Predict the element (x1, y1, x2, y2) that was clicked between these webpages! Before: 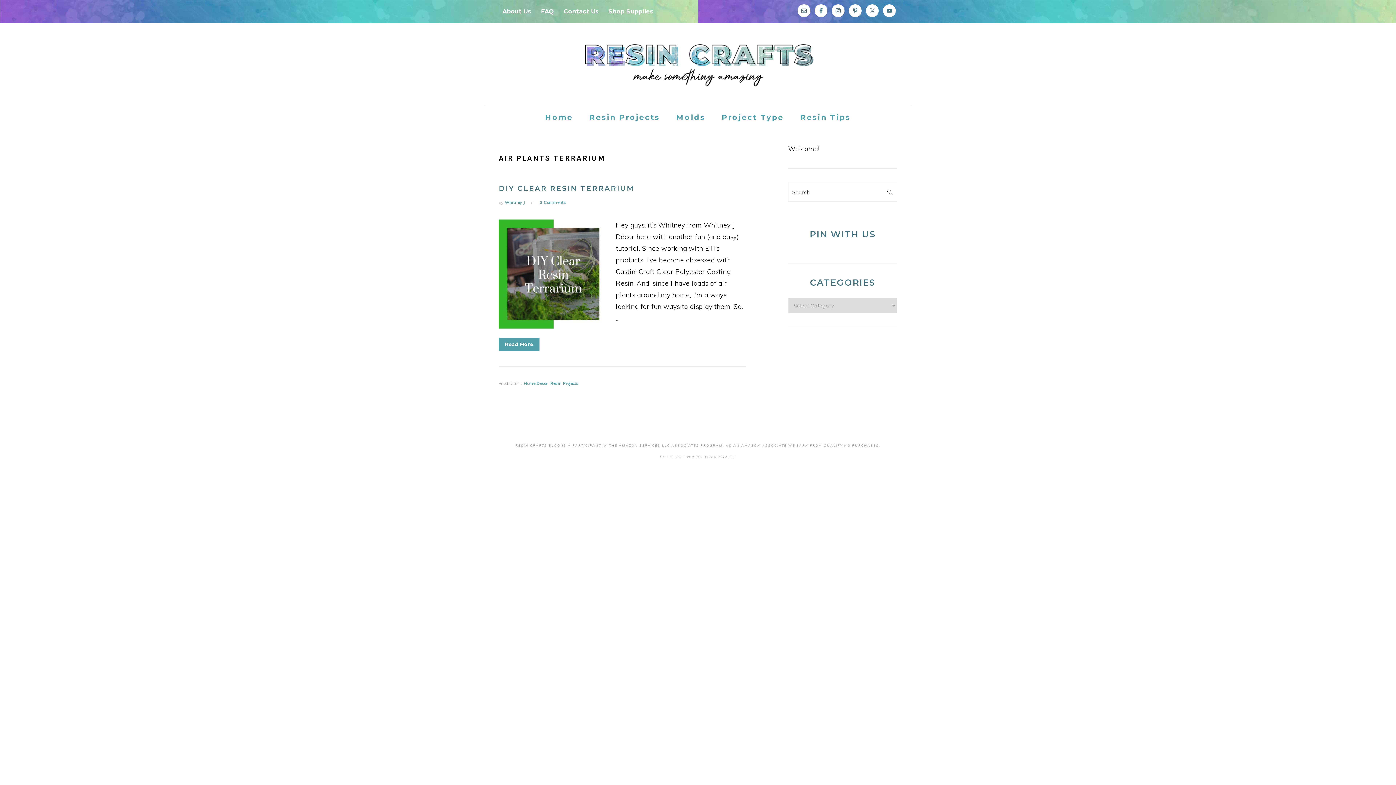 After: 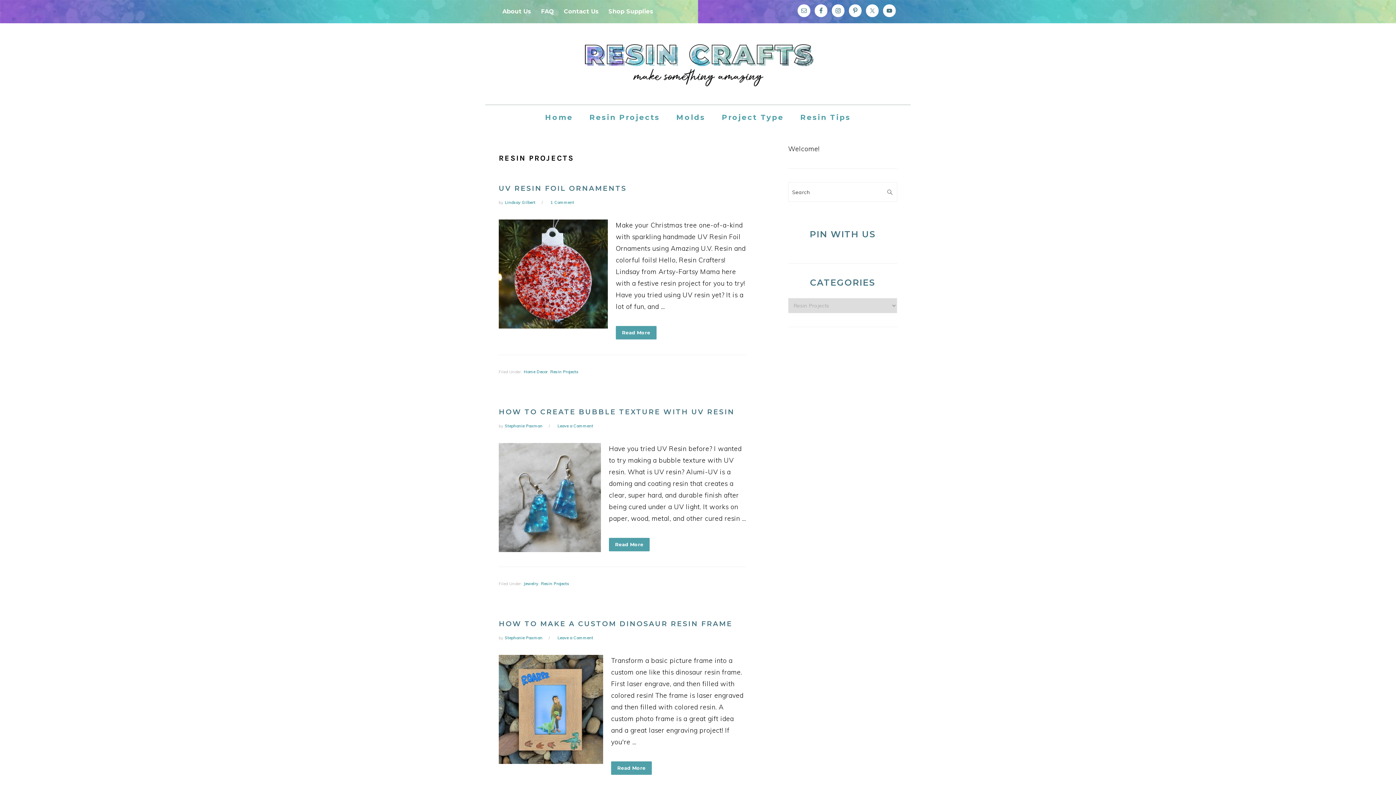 Action: bbox: (582, 107, 667, 127) label: Resin Projects